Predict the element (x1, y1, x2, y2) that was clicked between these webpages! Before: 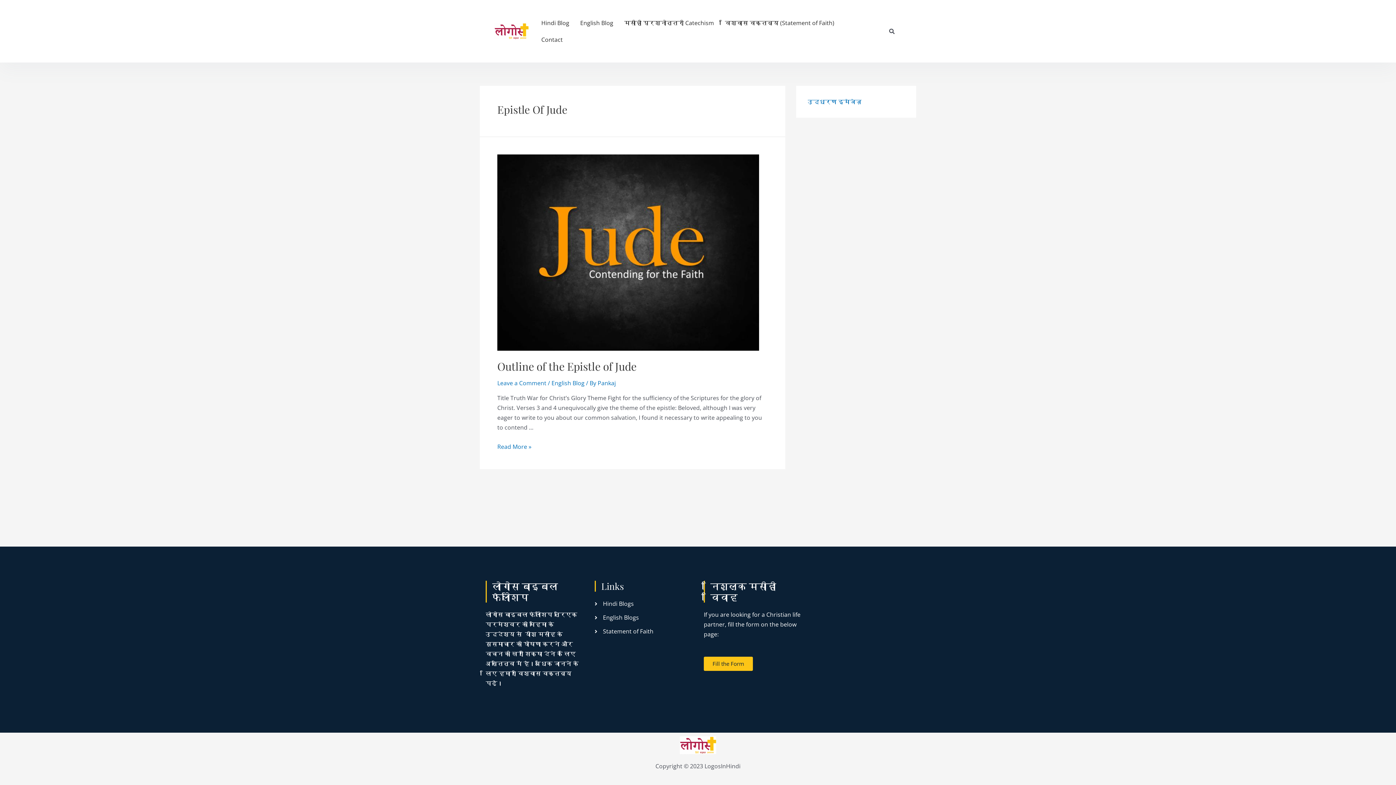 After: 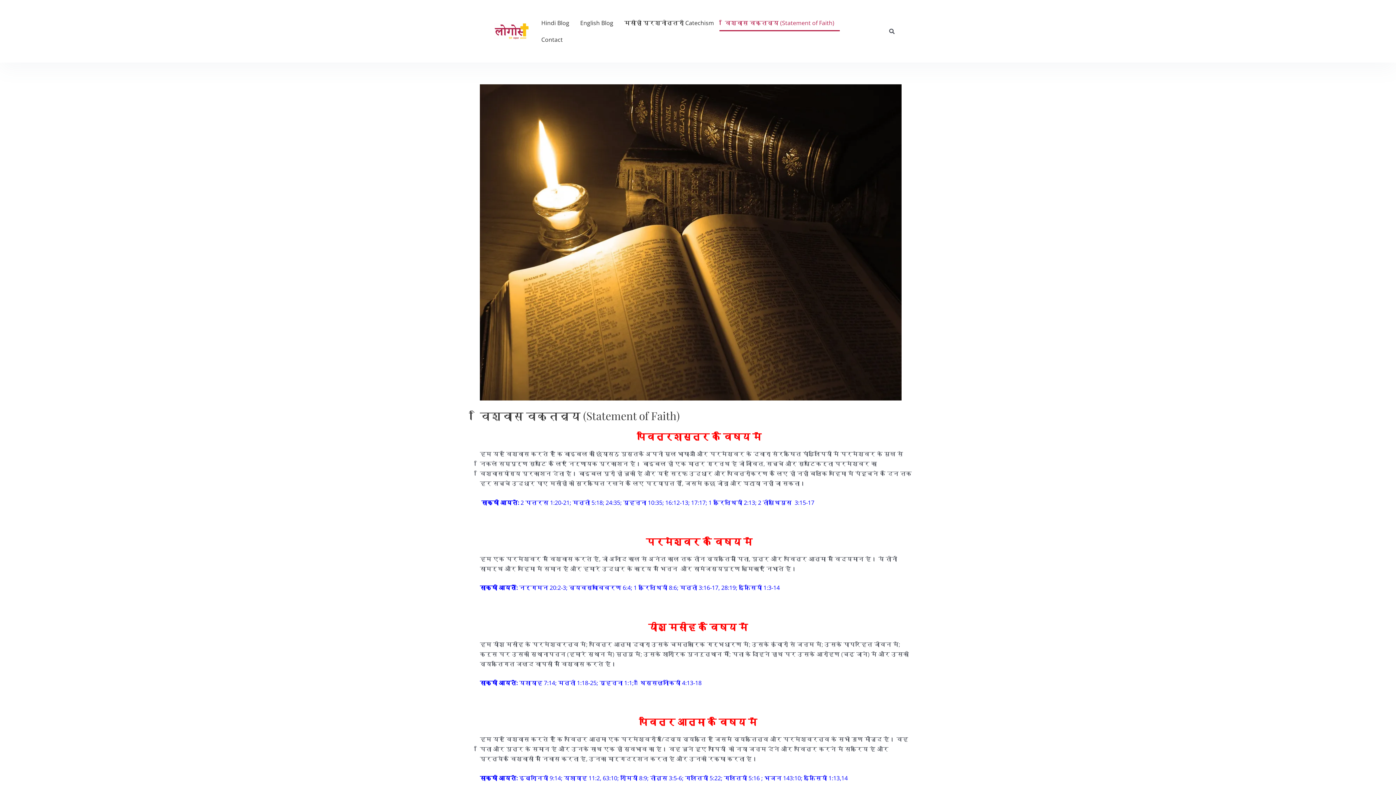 Action: bbox: (719, 14, 839, 31) label: विश्वास वक्तव्य (Statement of Faith)